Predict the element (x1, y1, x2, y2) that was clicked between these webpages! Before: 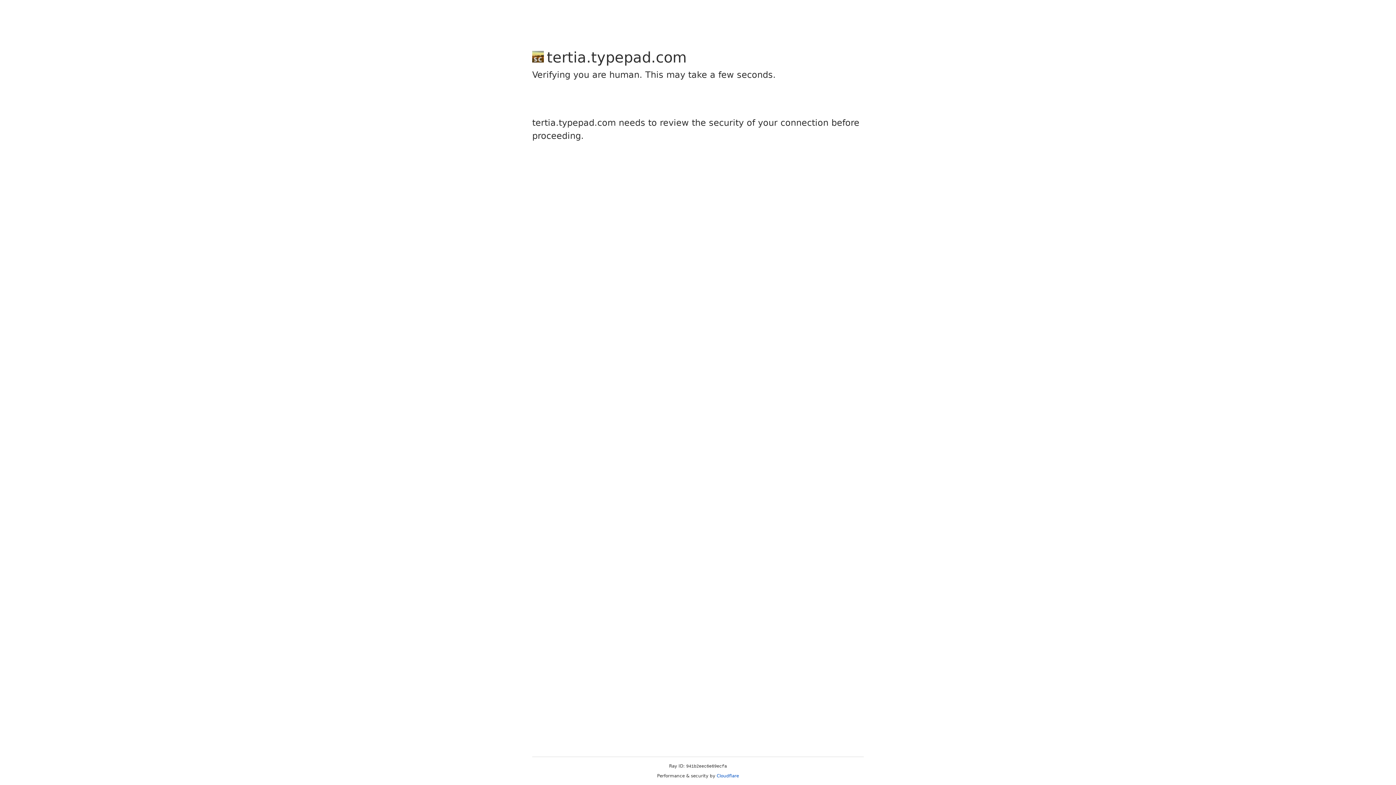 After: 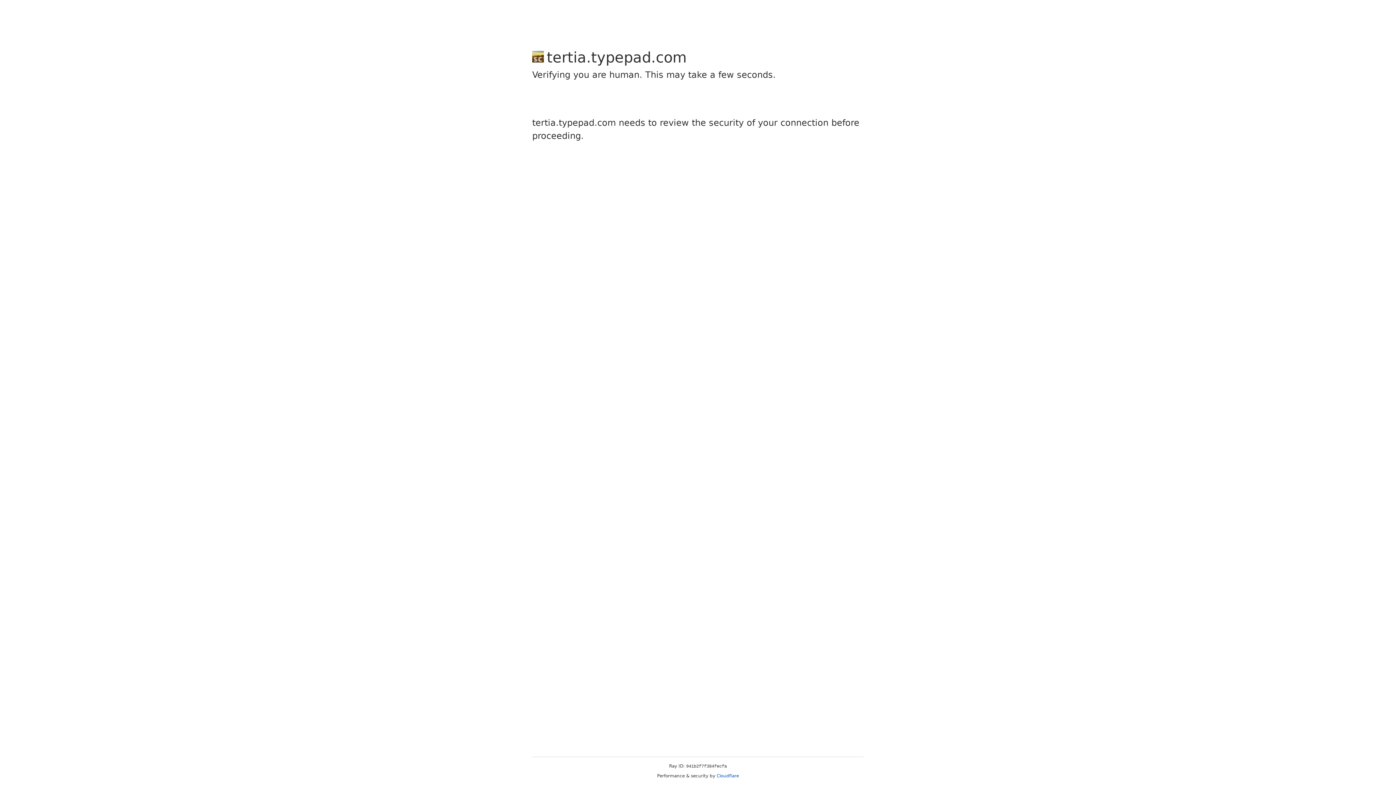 Action: label: Cloudflare bbox: (716, 773, 739, 778)